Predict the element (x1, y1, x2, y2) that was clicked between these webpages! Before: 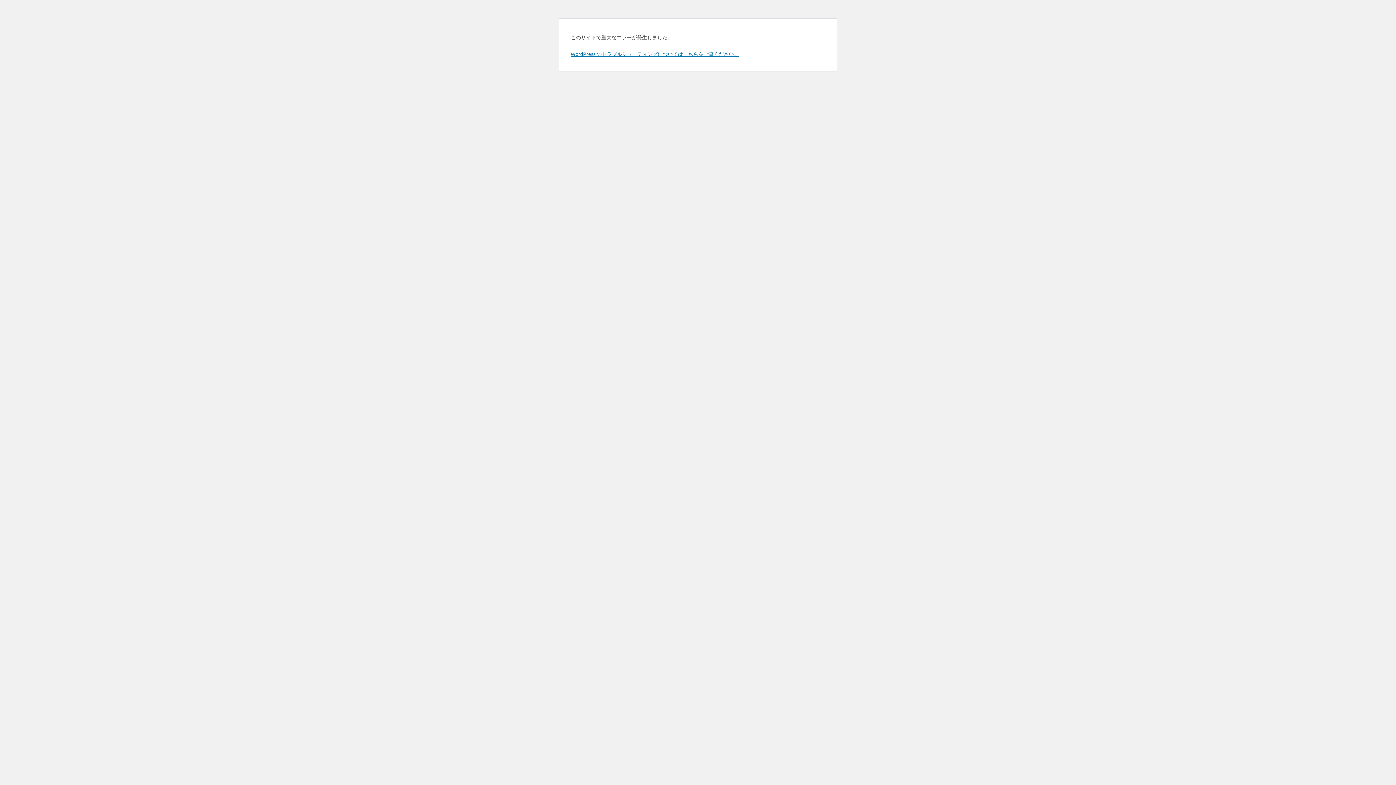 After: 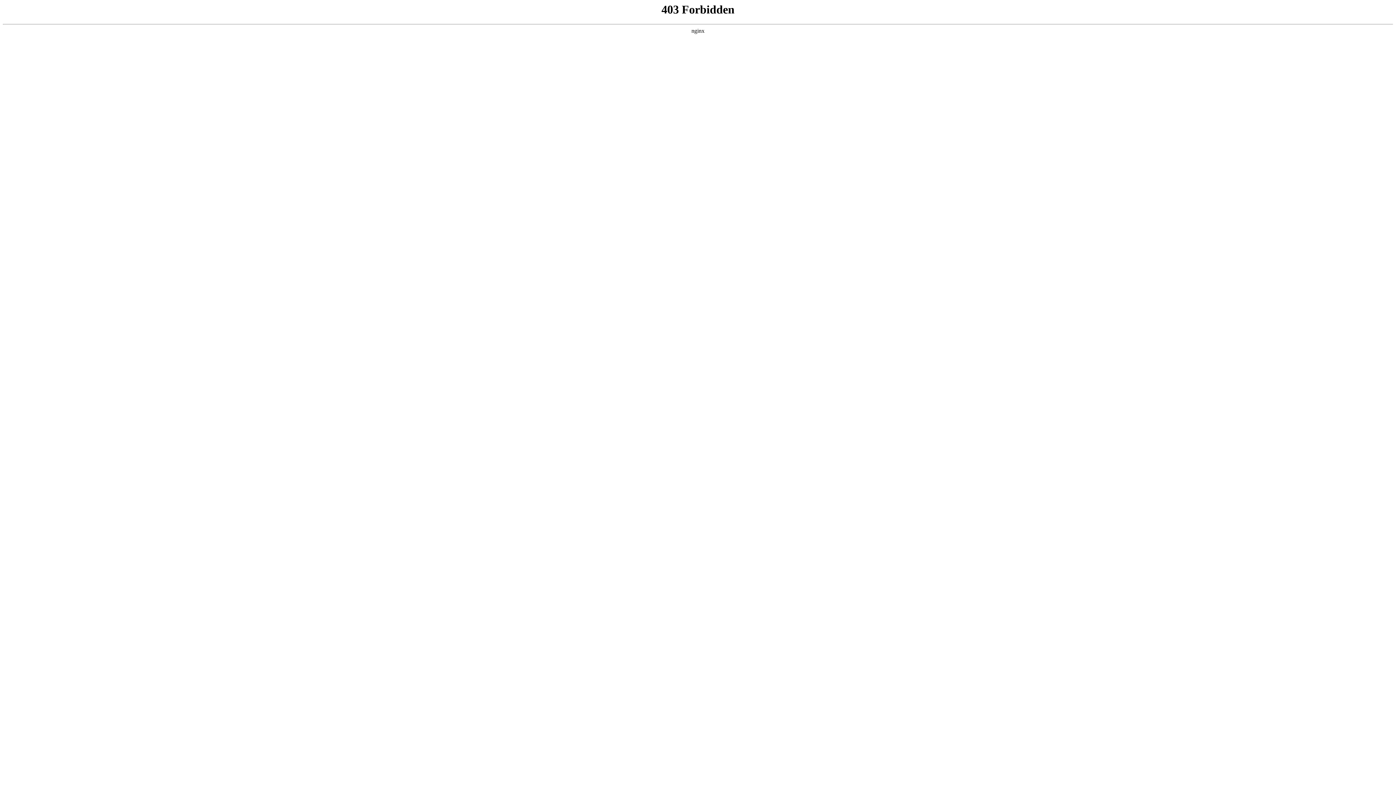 Action: label: WordPress のトラブルシューティングについてはこちらをご覧ください。 bbox: (570, 50, 739, 57)